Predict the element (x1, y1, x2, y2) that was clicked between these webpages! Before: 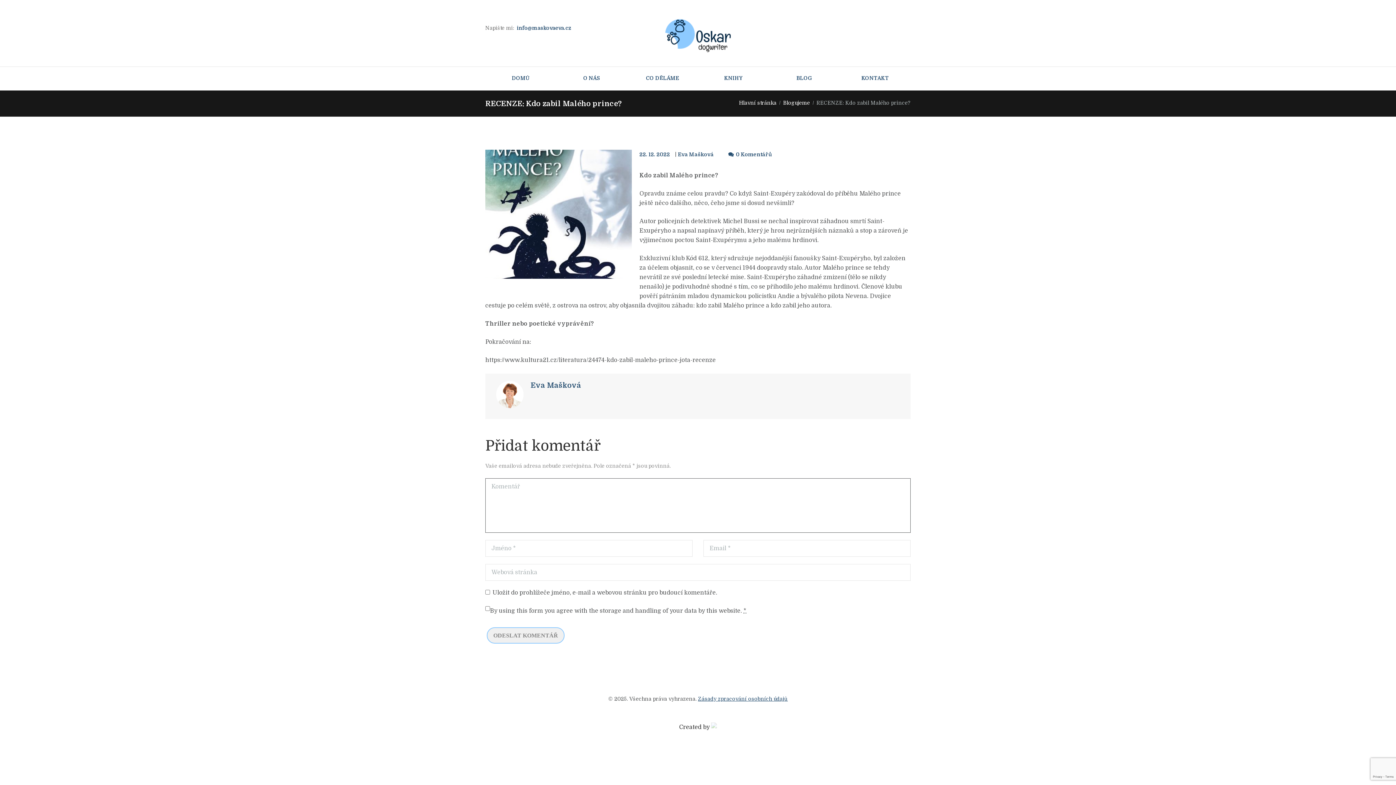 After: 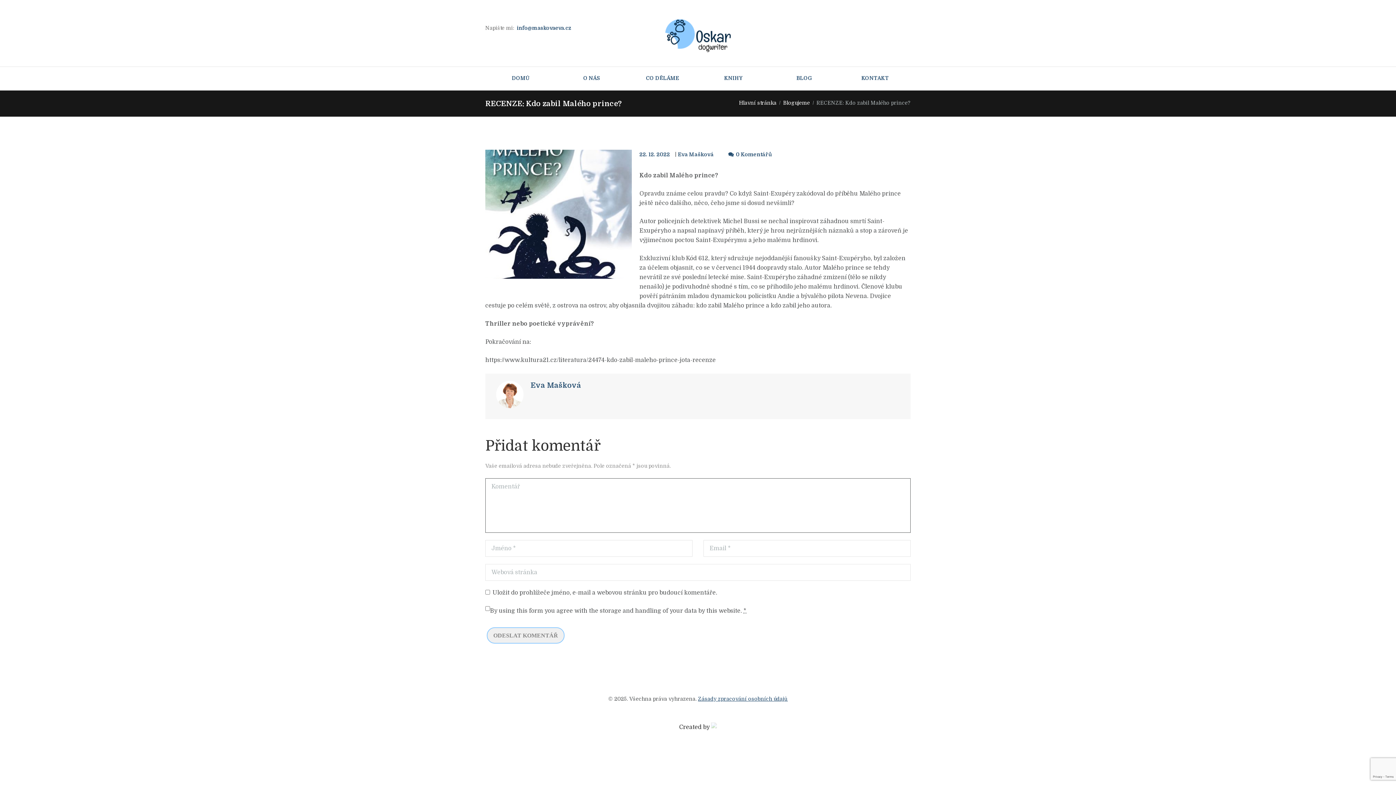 Action: bbox: (711, 724, 717, 730)